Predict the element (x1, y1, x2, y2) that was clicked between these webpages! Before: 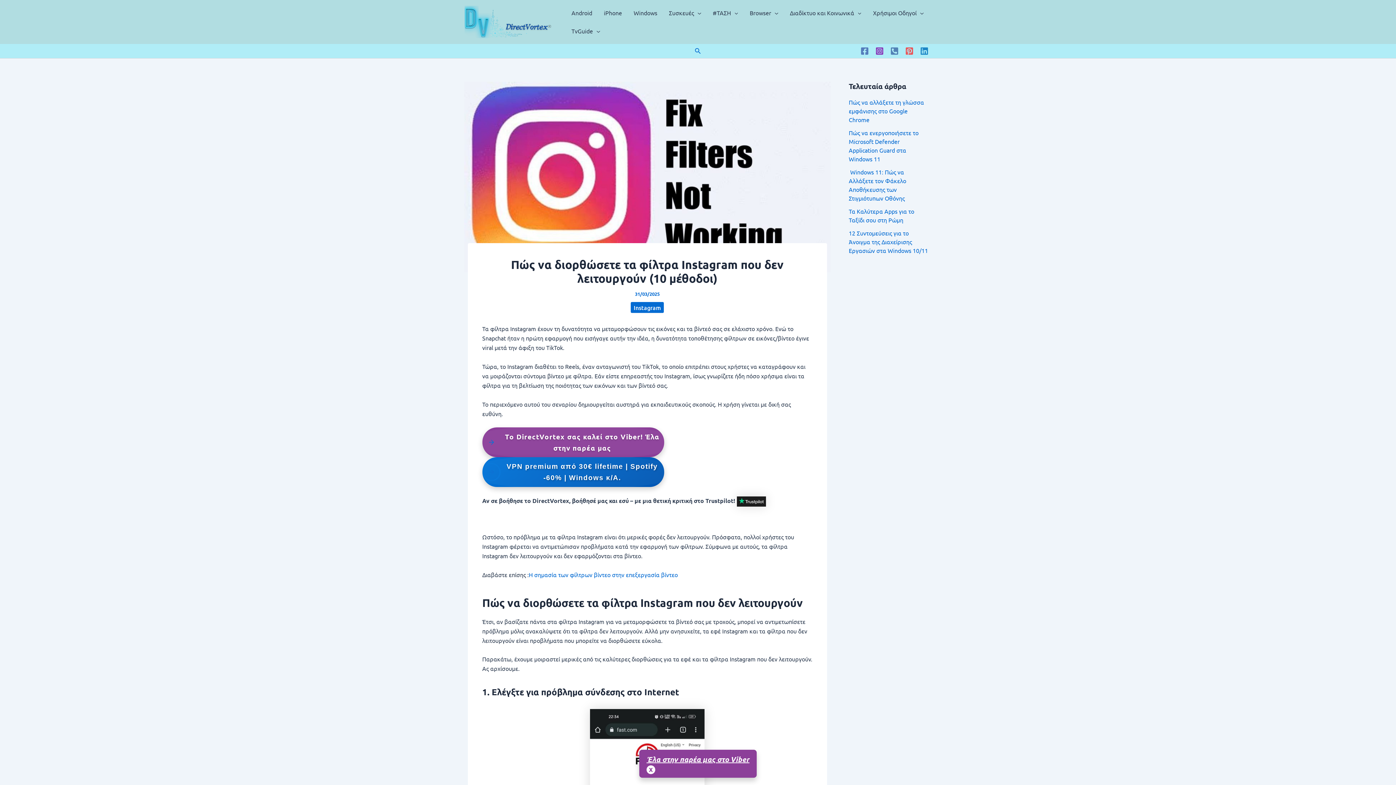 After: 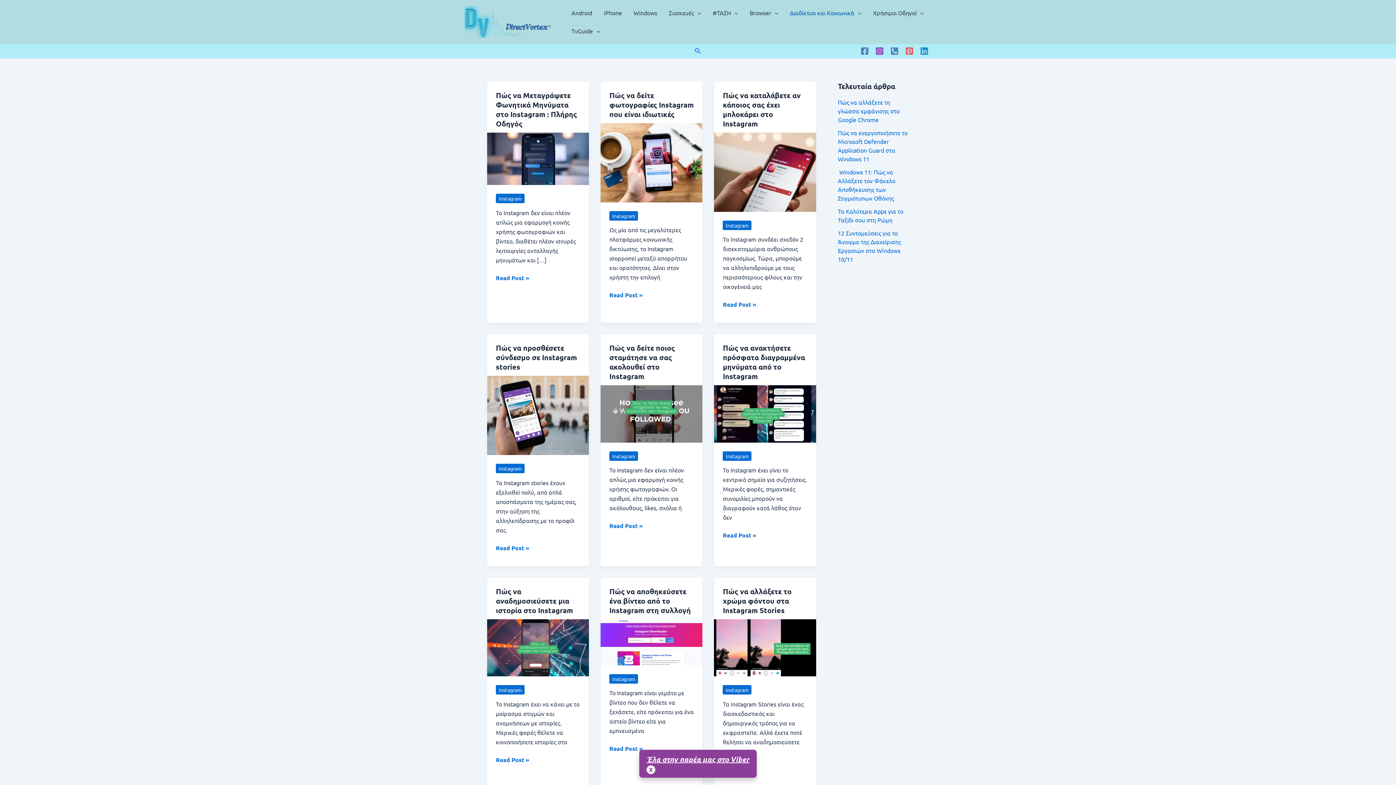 Action: label: Instagram bbox: (630, 302, 664, 313)